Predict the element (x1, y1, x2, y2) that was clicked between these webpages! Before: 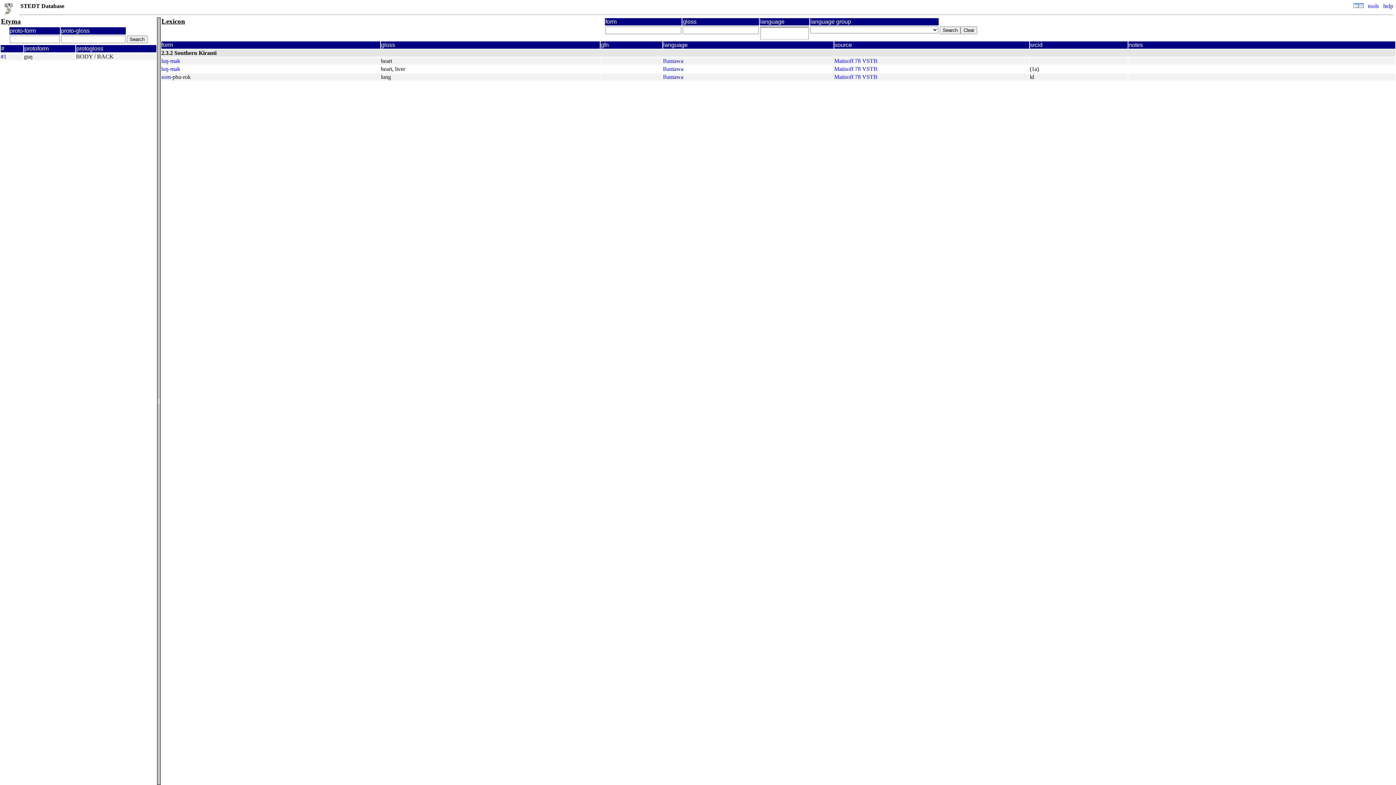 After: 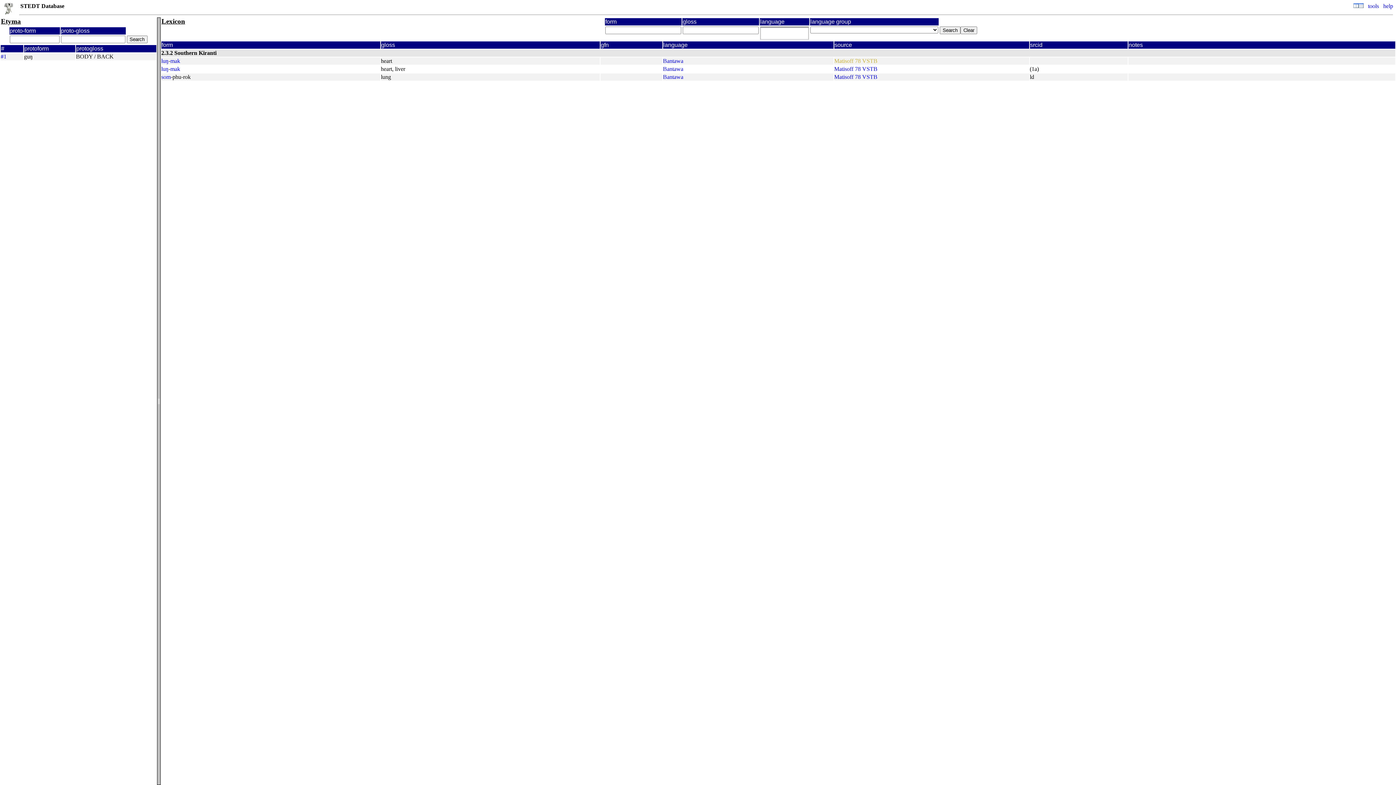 Action: bbox: (834, 57, 877, 64) label: Matisoff 78 VSTB